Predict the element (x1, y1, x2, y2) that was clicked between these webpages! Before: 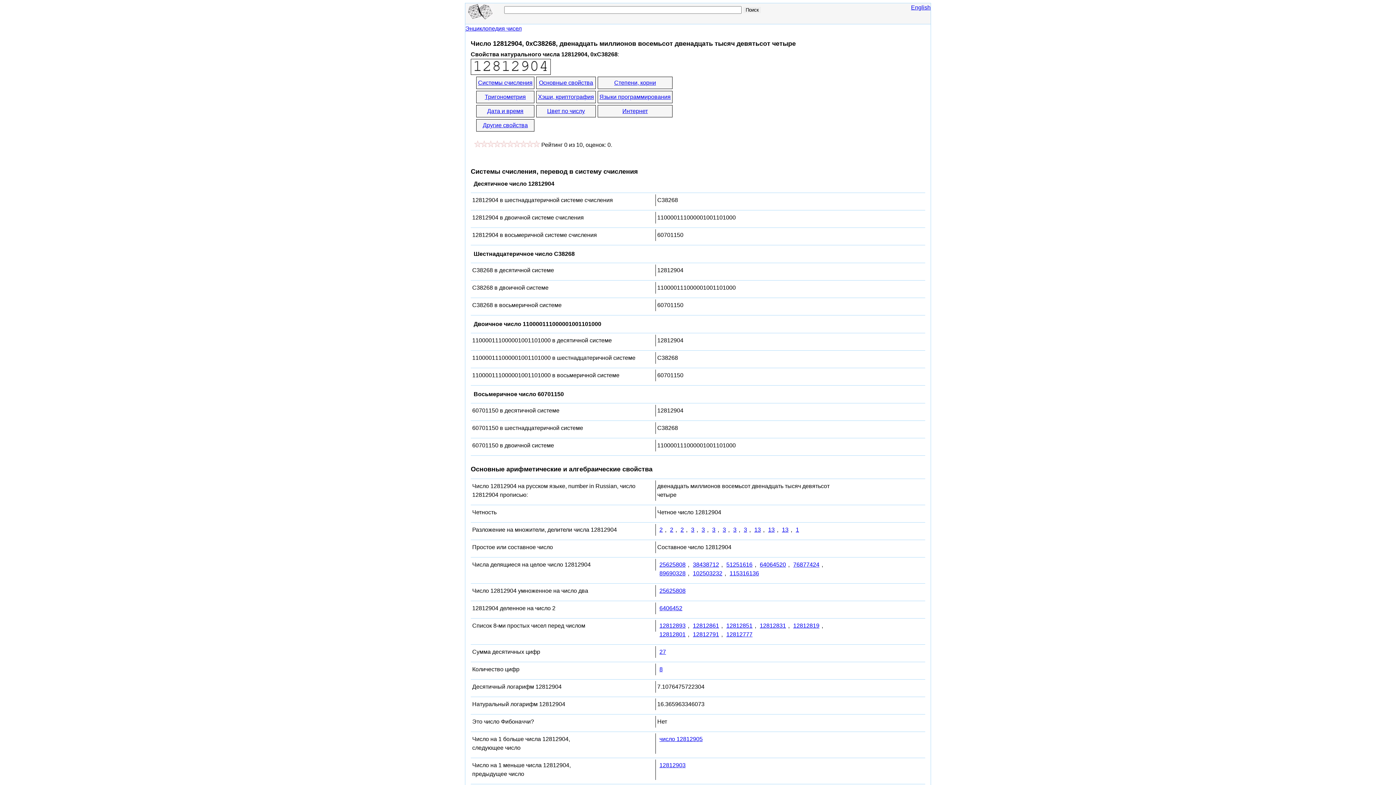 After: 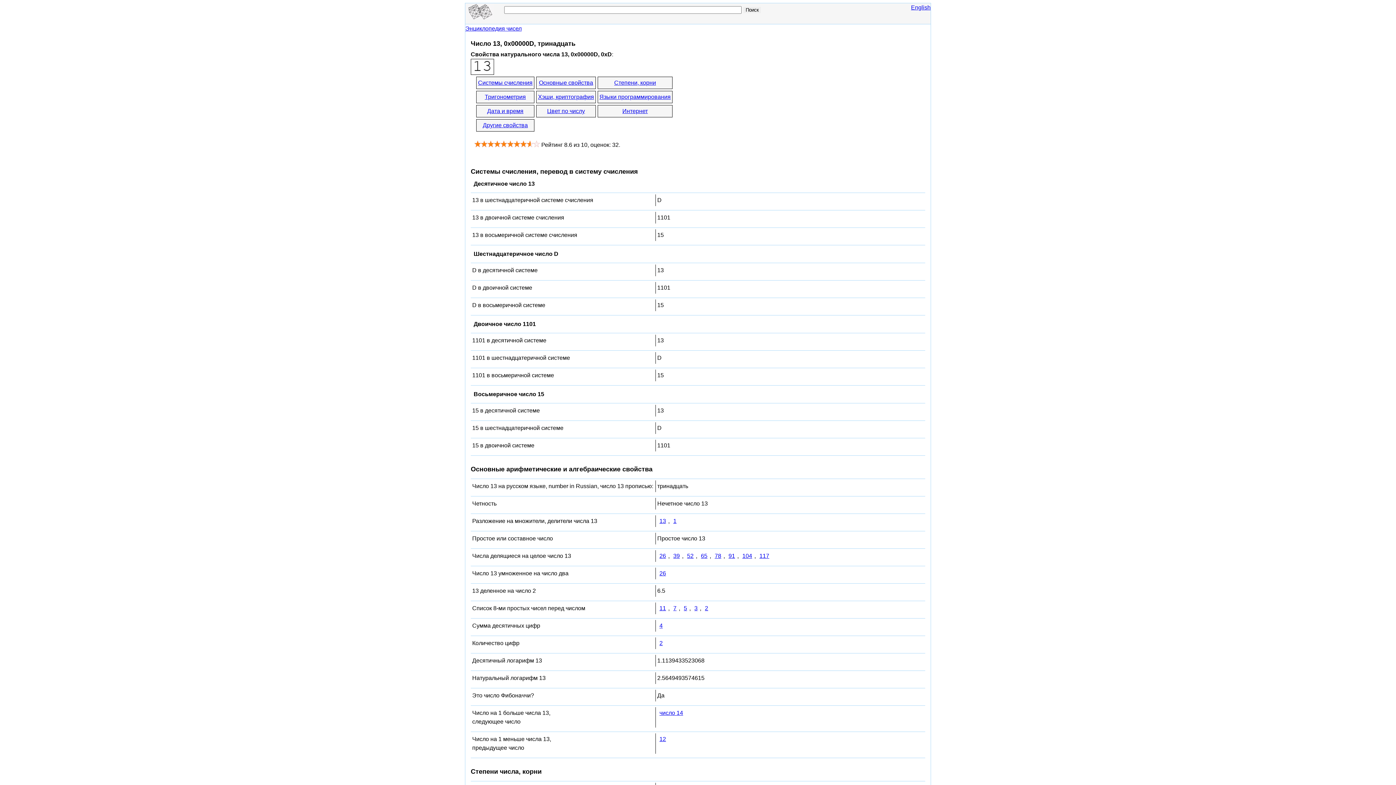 Action: label: 13 bbox: (752, 524, 763, 535)